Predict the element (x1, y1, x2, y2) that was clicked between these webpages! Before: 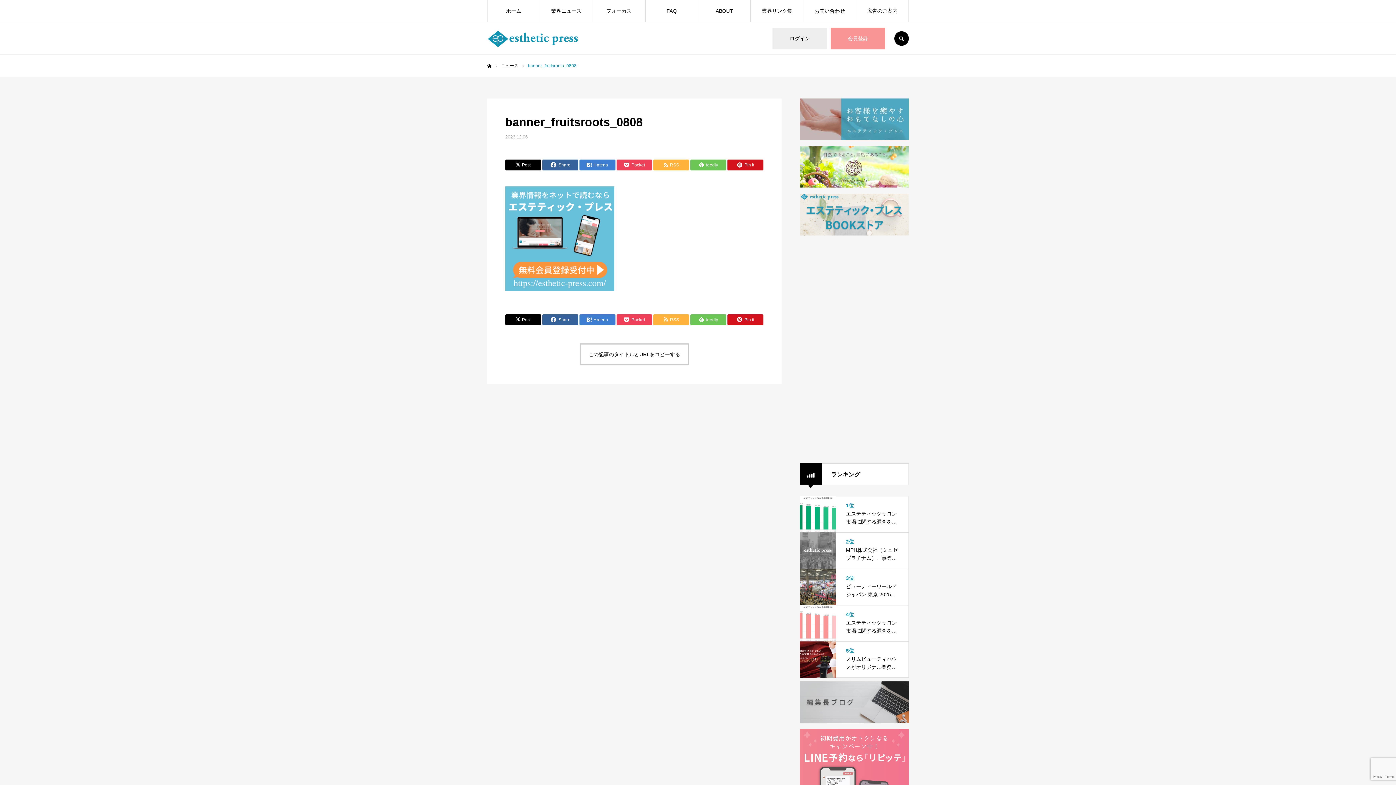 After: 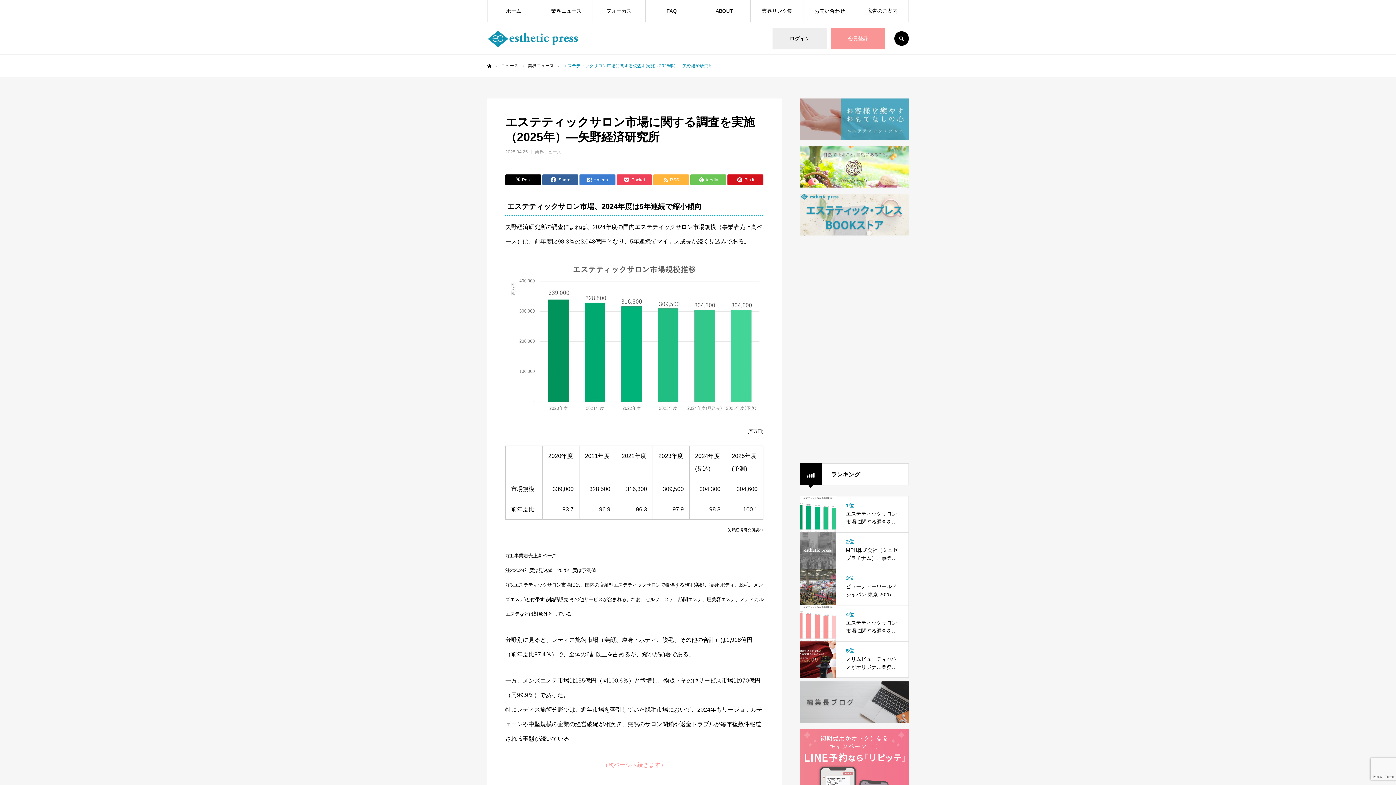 Action: label: 1位

エステティックサロン市場に関する調査を実施（2025年）―矢野経済研究所 bbox: (800, 496, 909, 532)